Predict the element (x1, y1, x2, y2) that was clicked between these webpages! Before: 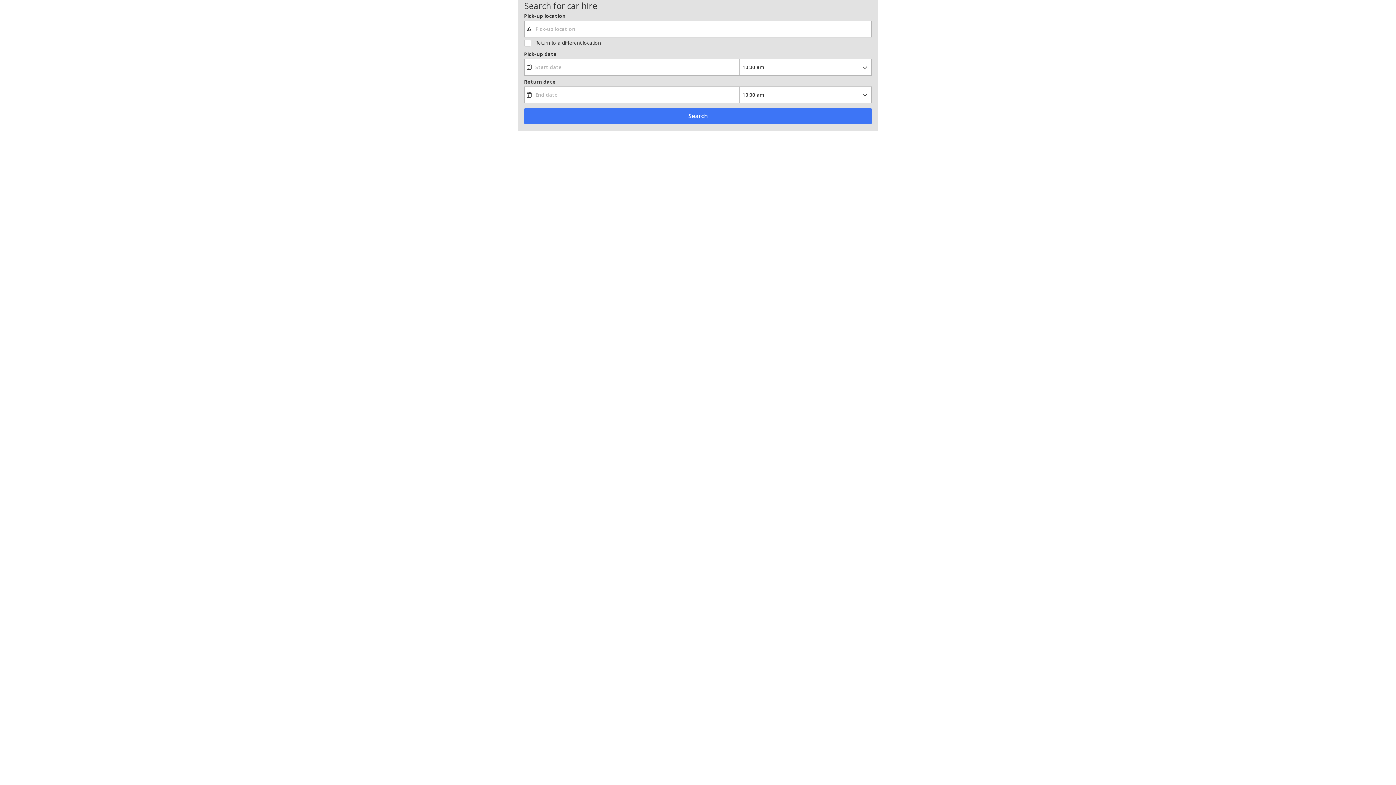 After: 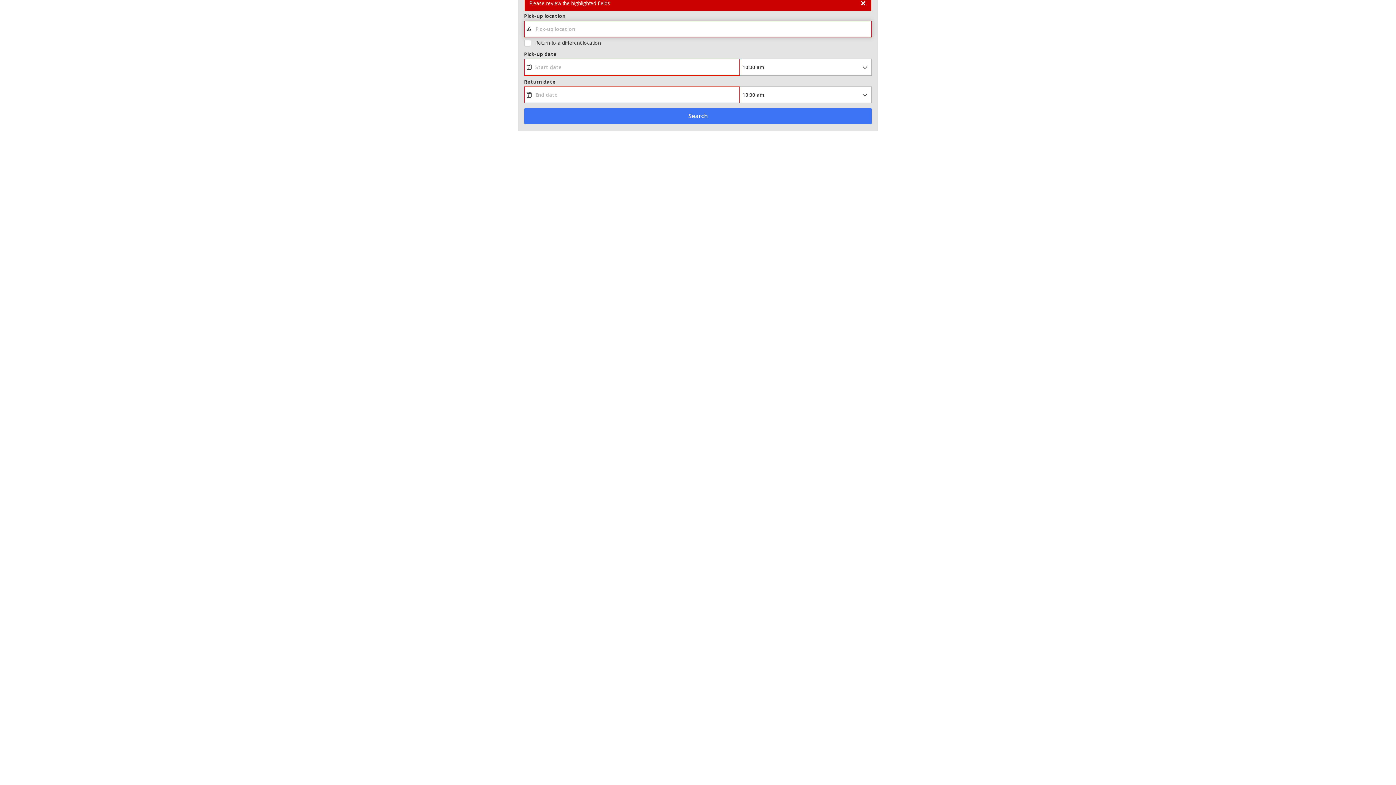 Action: bbox: (524, 108, 872, 124)